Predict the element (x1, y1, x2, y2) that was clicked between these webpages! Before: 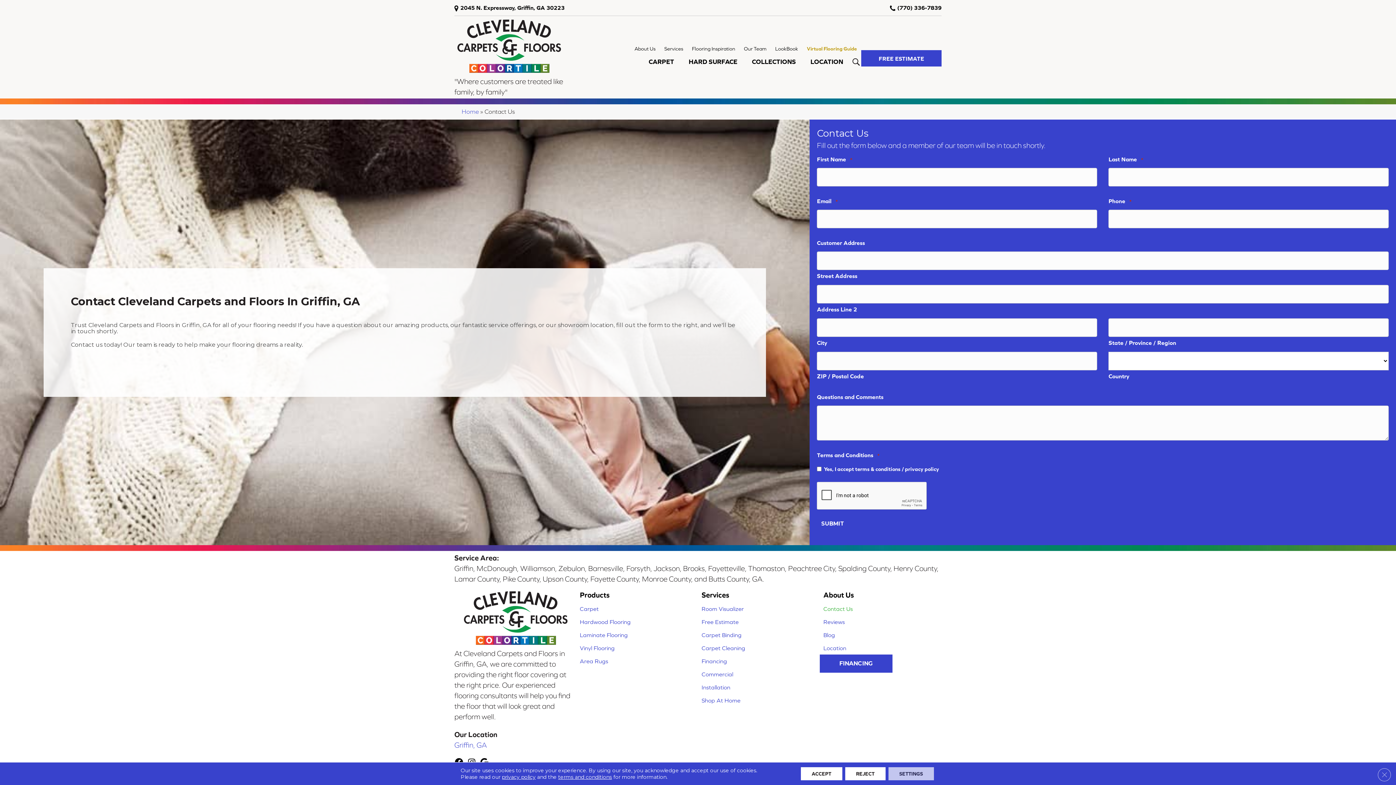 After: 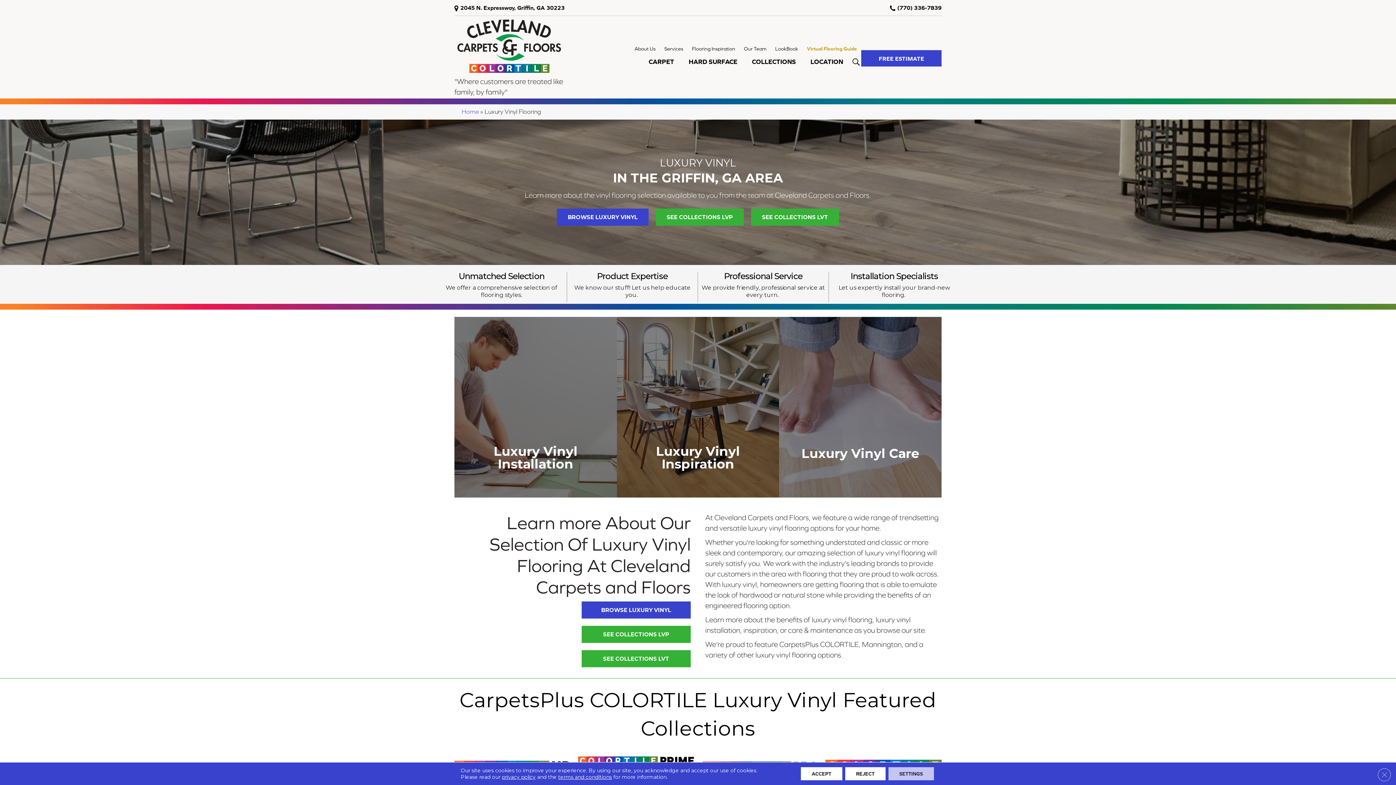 Action: bbox: (576, 641, 618, 655) label: Vinyl Flooring